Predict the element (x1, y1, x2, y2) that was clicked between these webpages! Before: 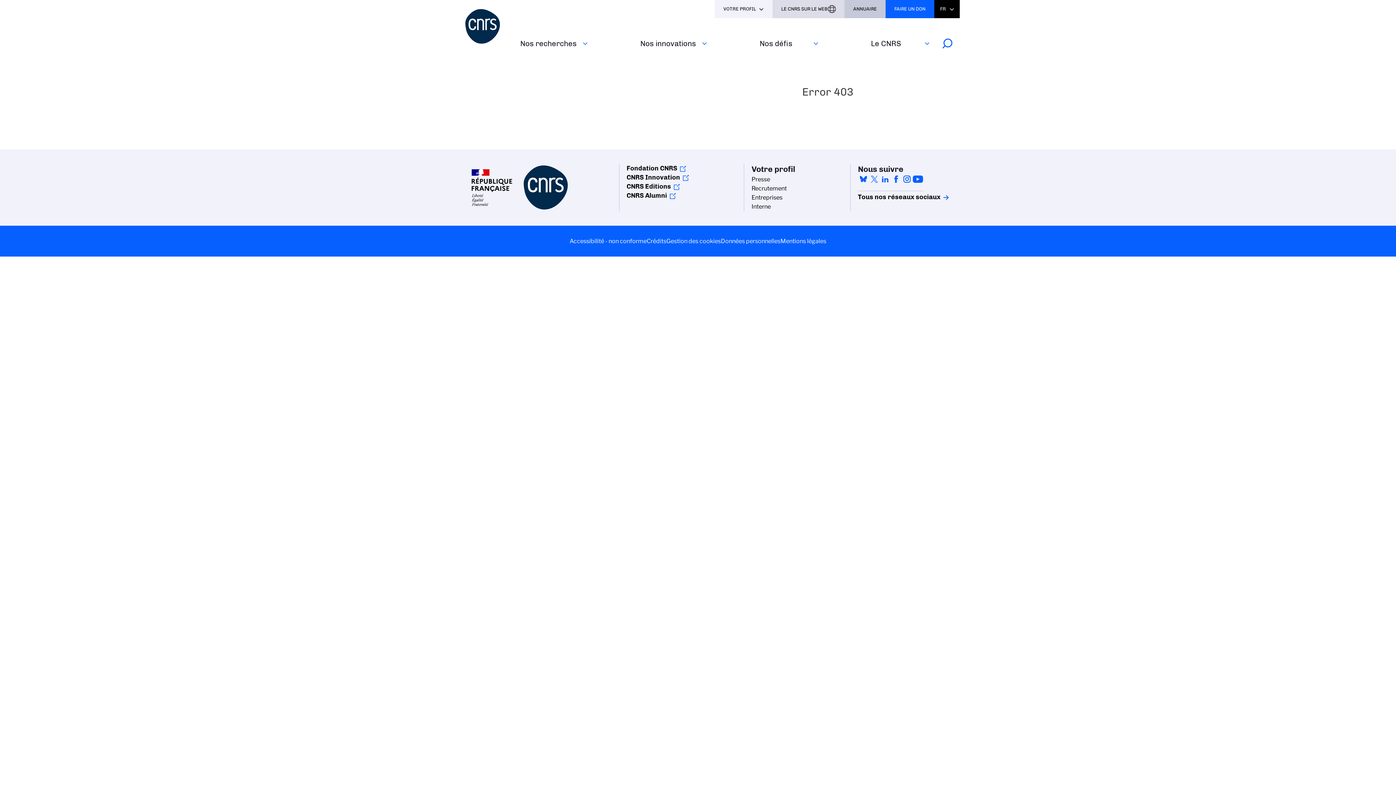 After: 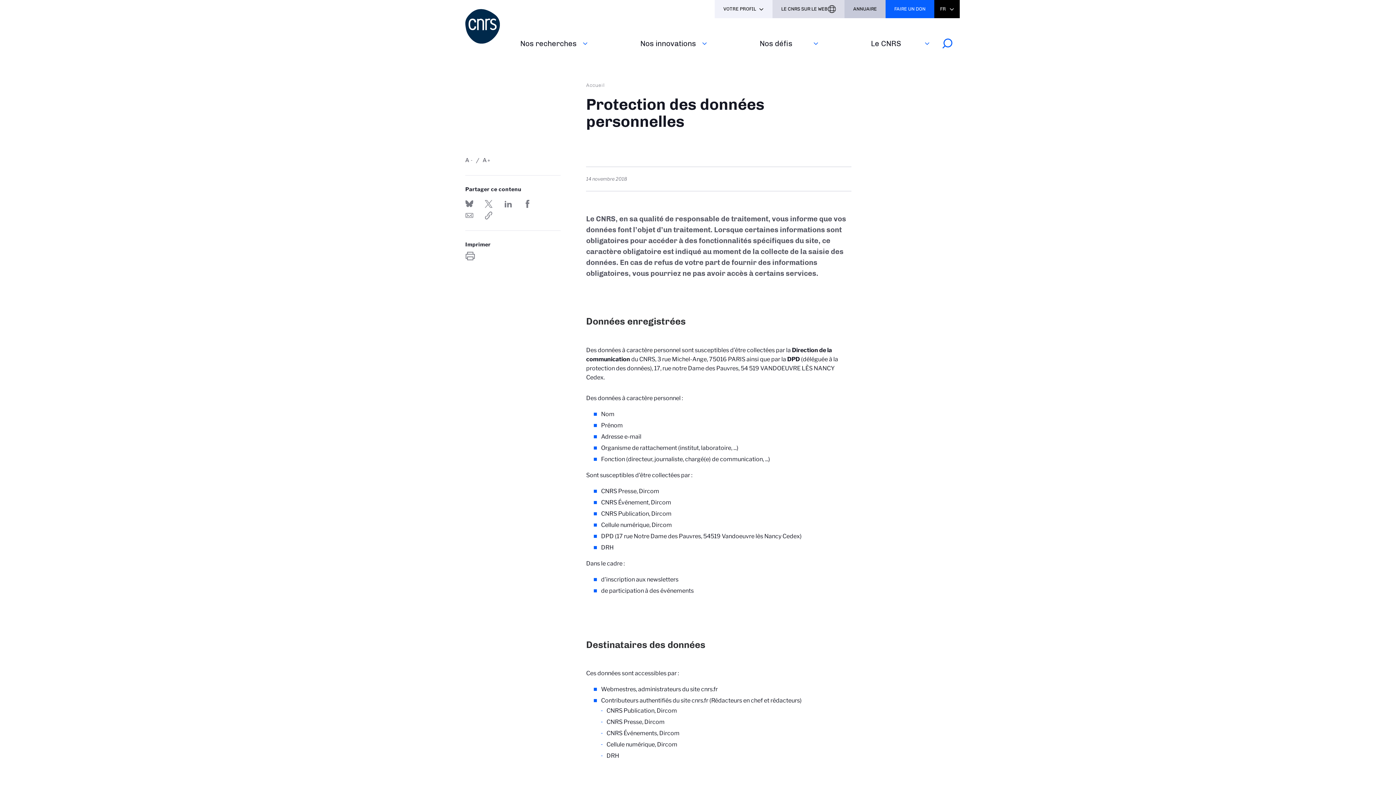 Action: bbox: (721, 237, 780, 244) label: Données personnelles